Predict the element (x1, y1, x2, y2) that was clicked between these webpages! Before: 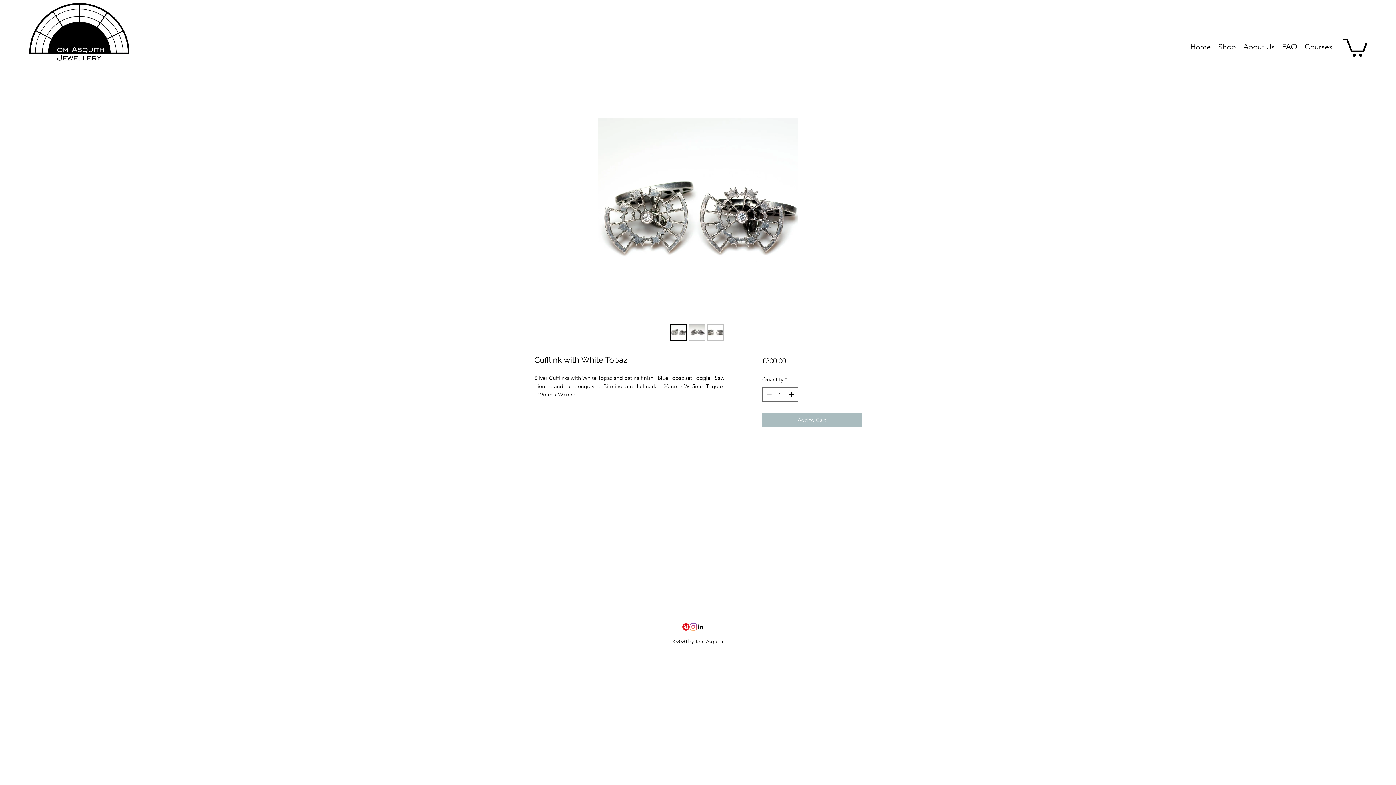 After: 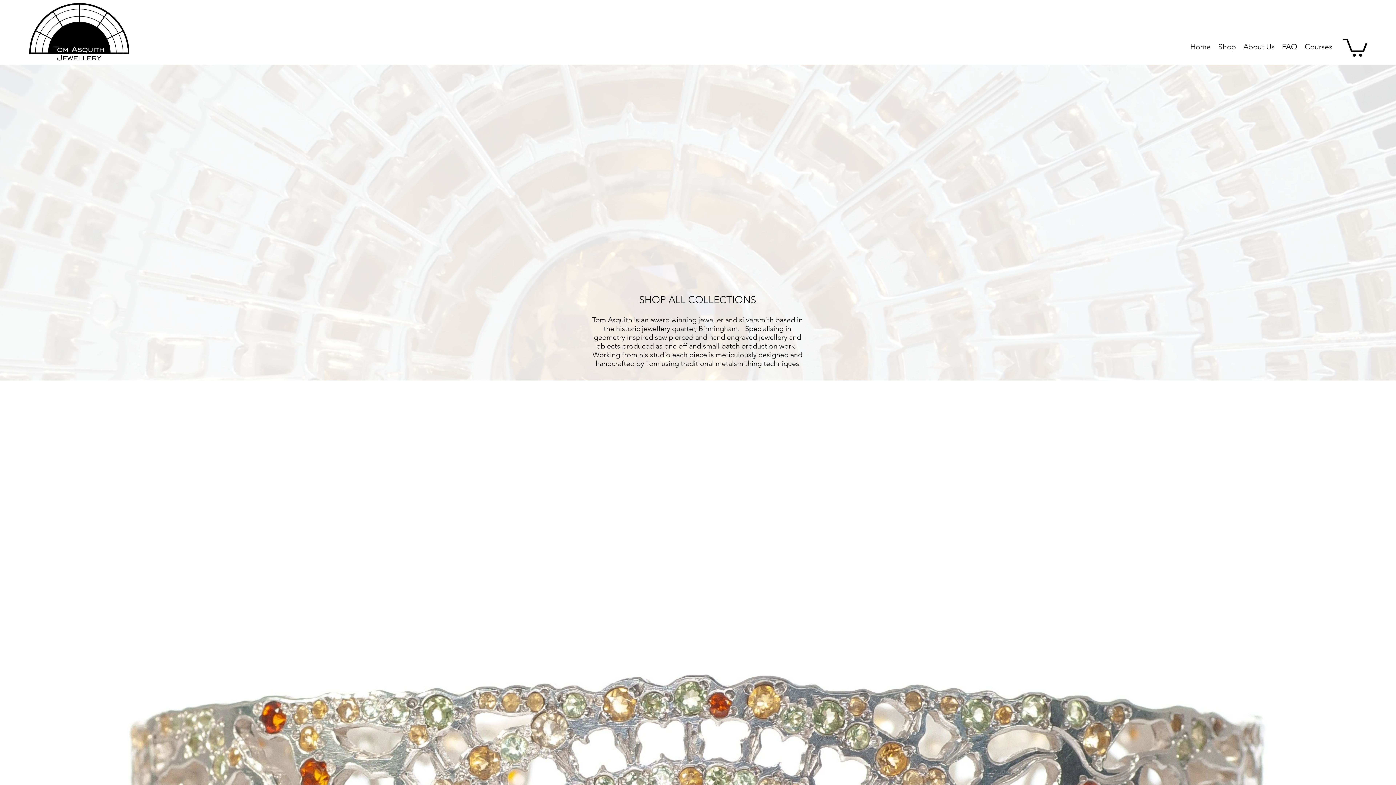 Action: label: Home bbox: (1186, 36, 1214, 56)